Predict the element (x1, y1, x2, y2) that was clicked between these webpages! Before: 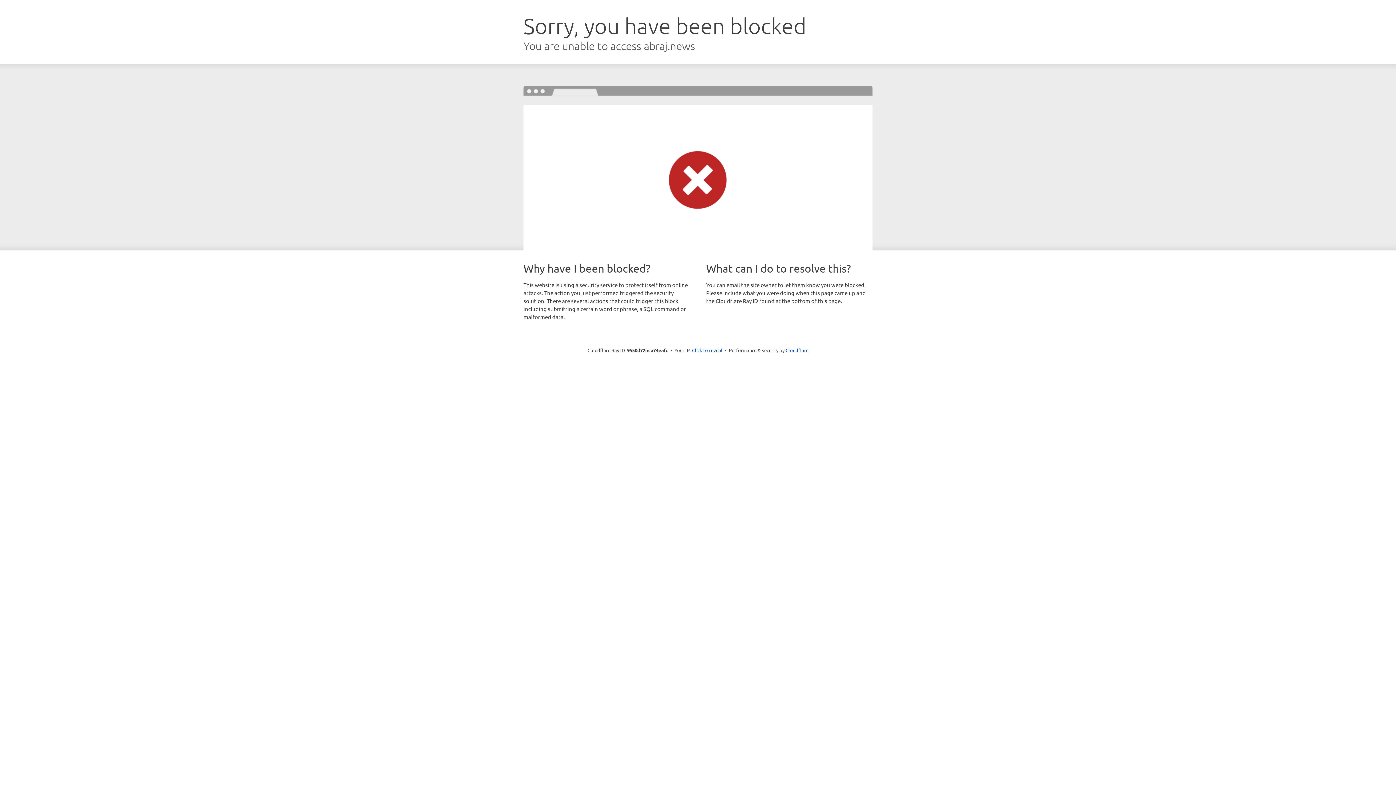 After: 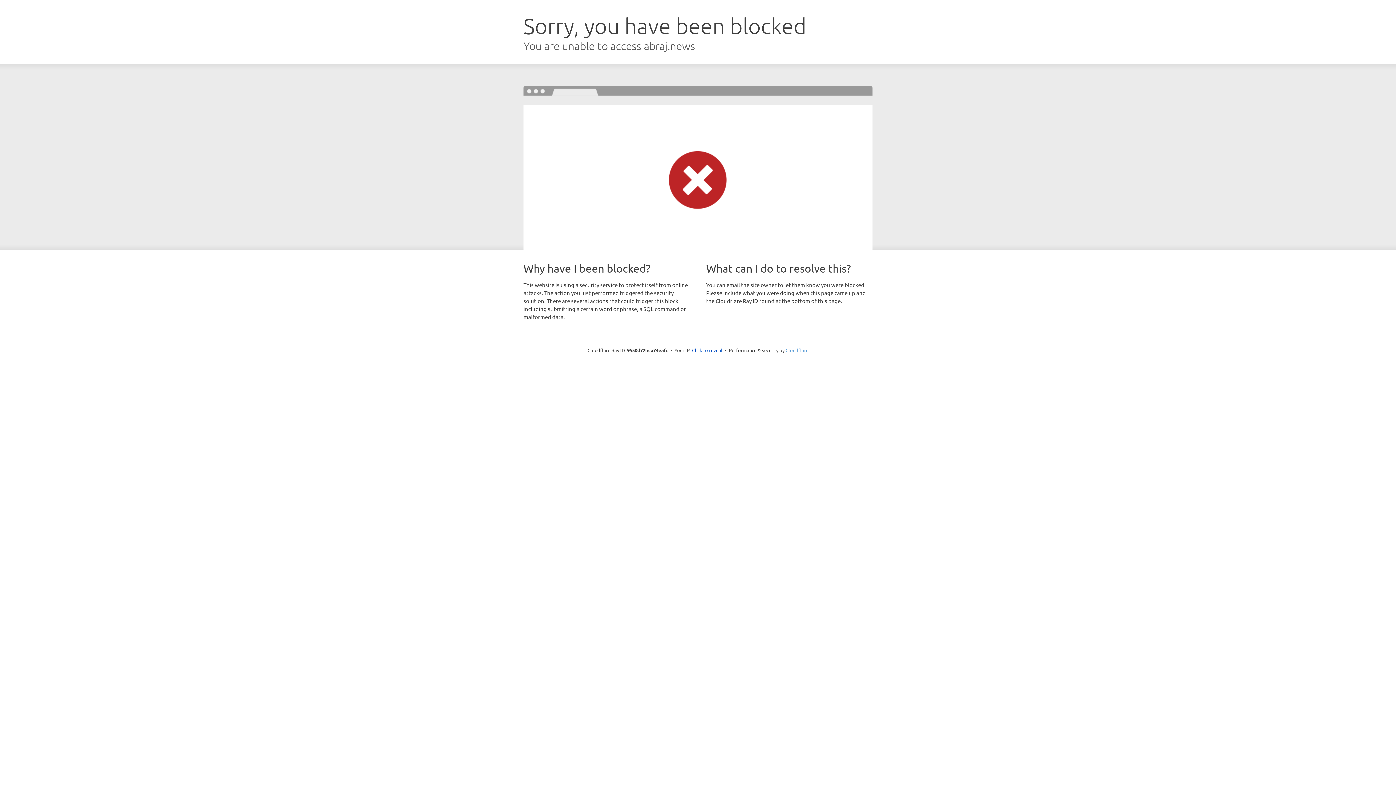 Action: bbox: (785, 347, 808, 353) label: Cloudflare